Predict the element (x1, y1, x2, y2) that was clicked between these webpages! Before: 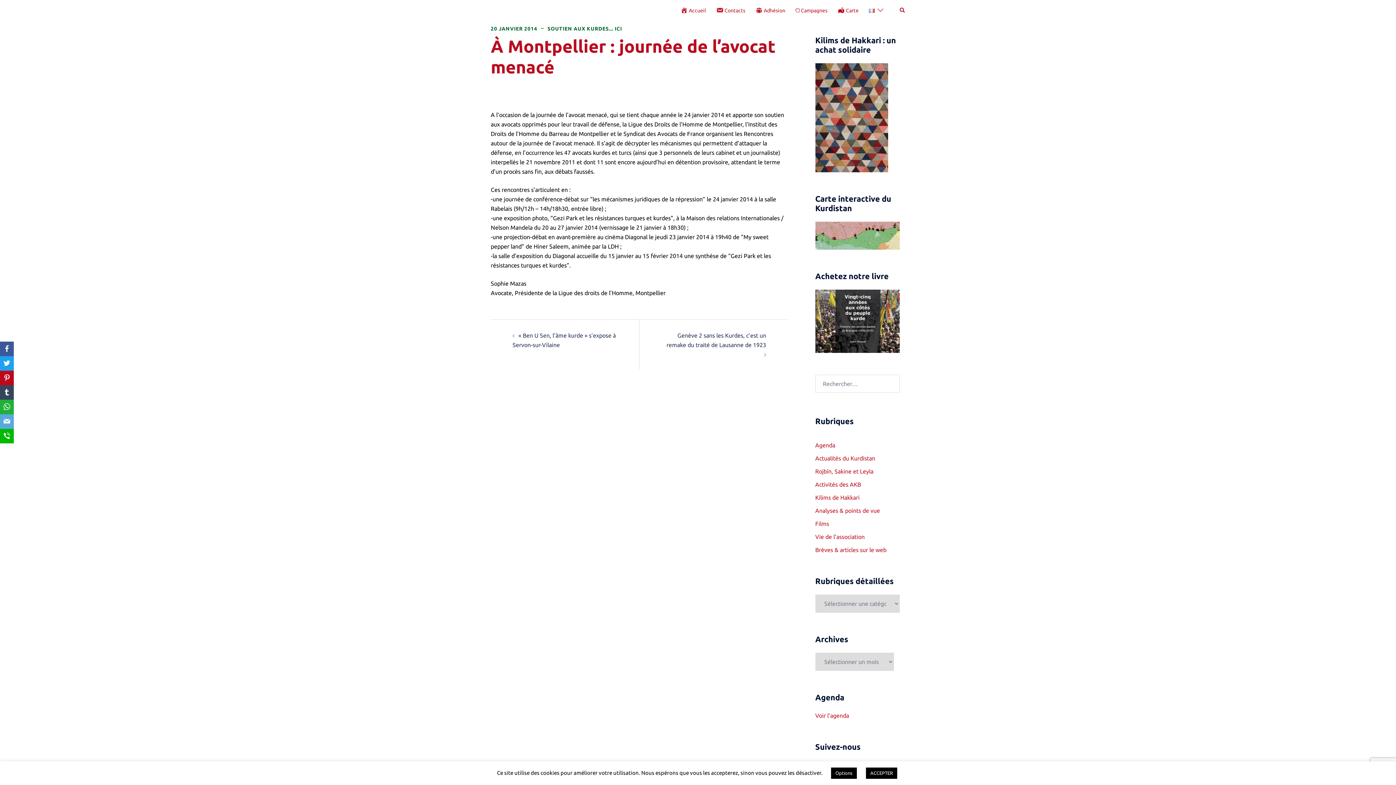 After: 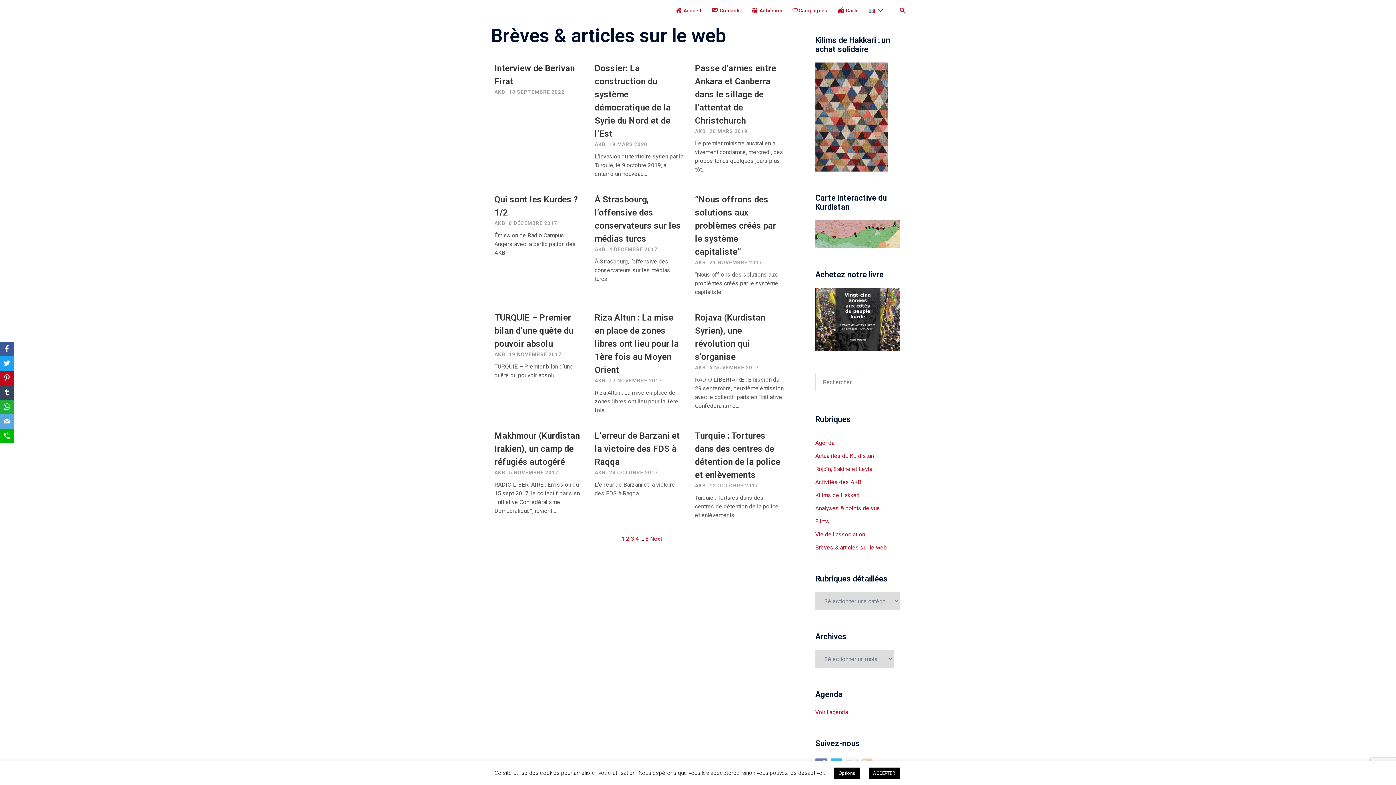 Action: bbox: (815, 546, 886, 553) label: Brèves & articles sur le web